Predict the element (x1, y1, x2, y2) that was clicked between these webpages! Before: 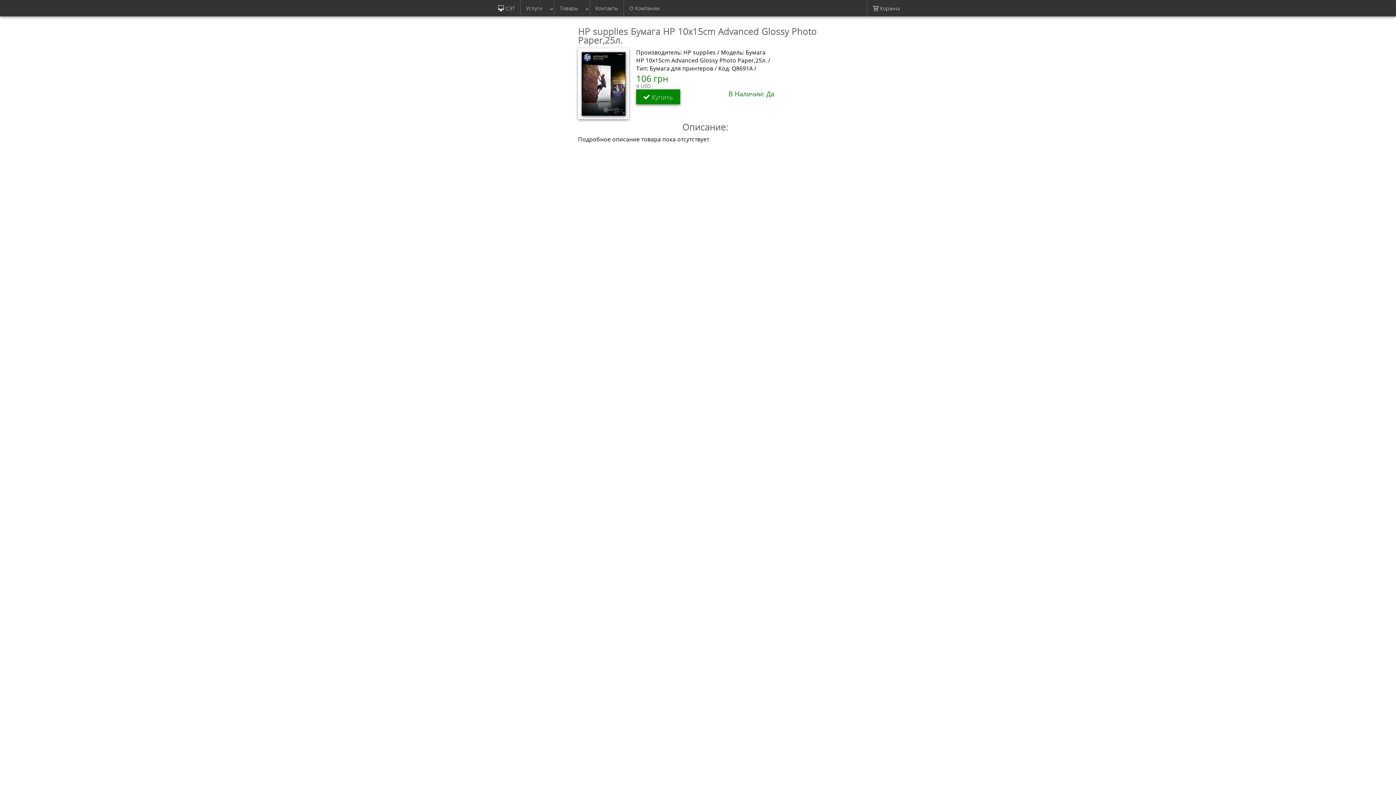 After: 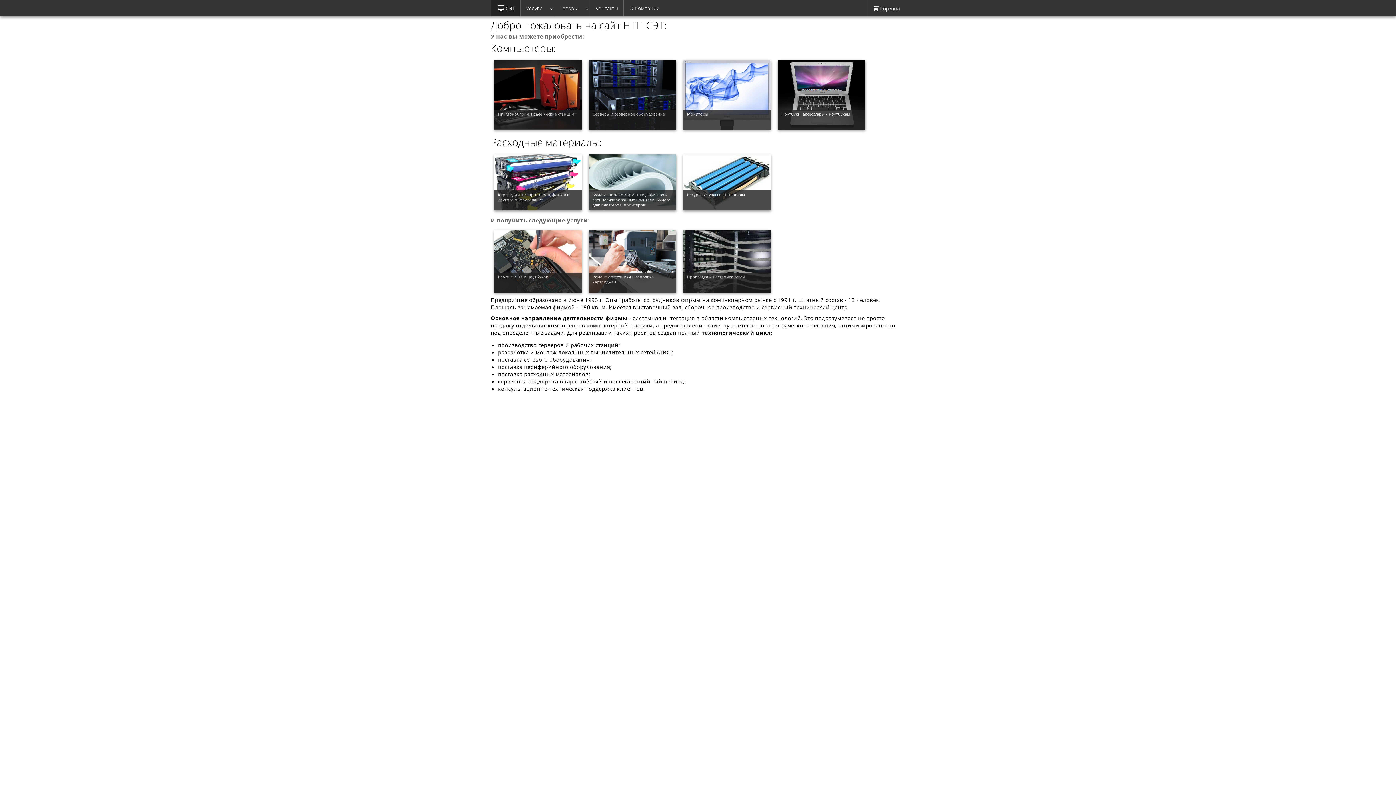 Action: label: СЭТ bbox: (490, 0, 520, 16)